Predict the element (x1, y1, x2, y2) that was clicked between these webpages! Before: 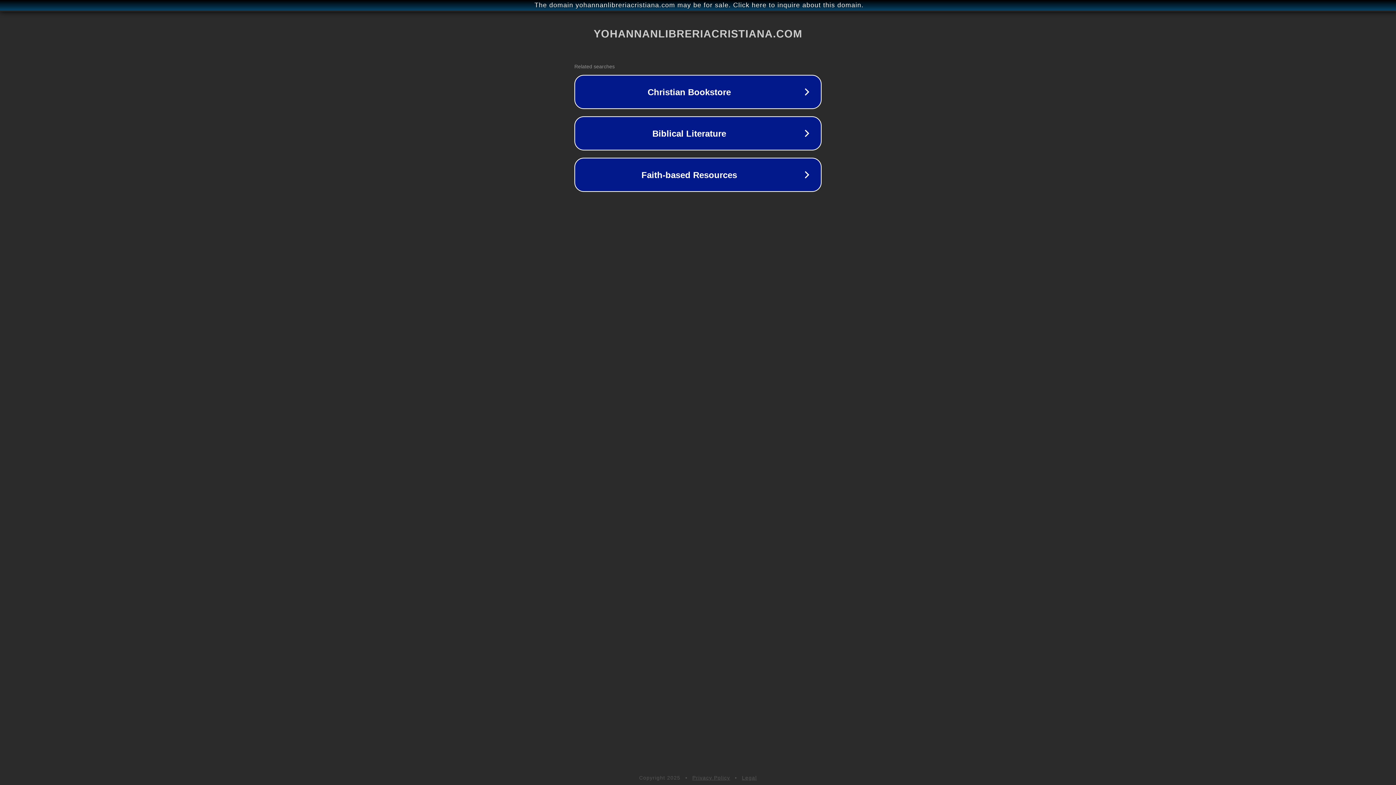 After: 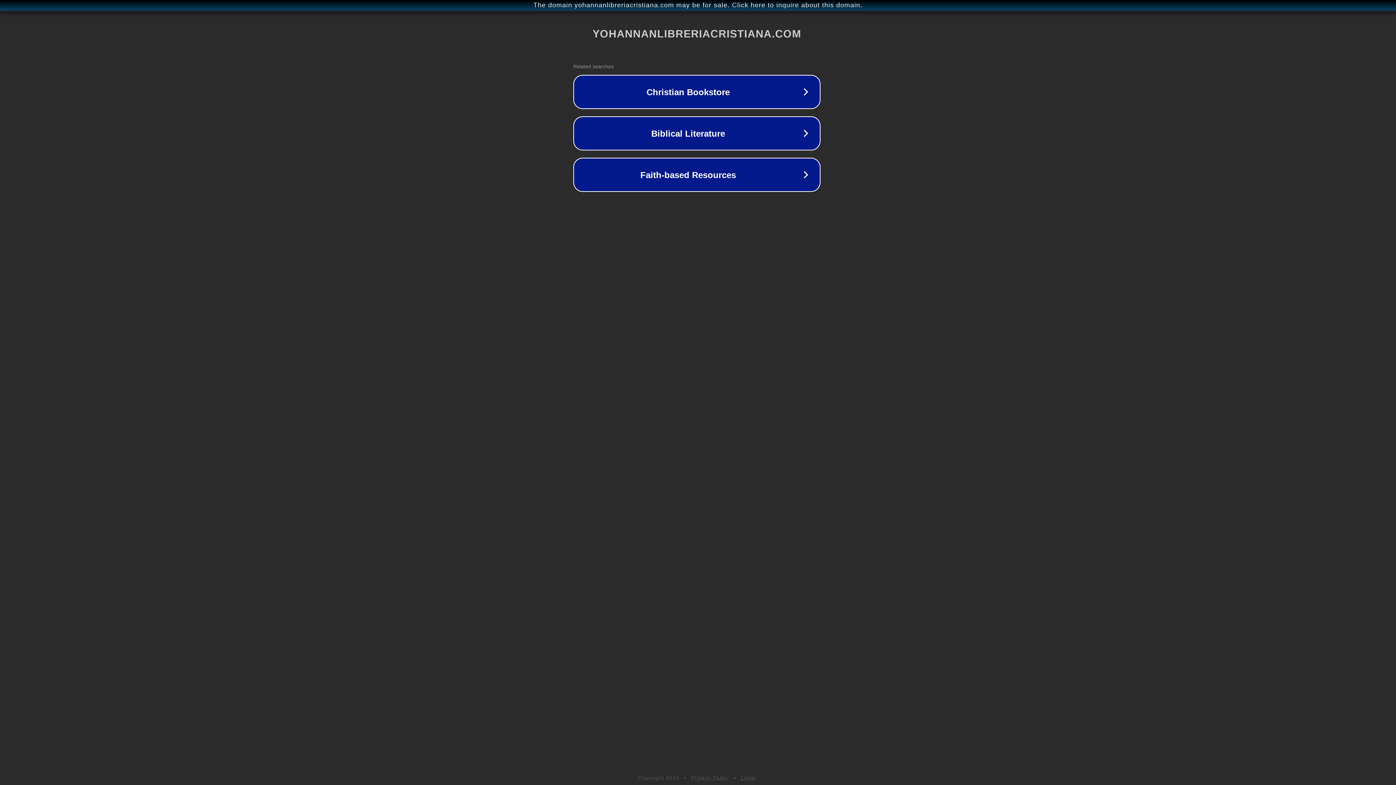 Action: label: The domain yohannanlibreriacristiana.com may be for sale. Click here to inquire about this domain. bbox: (1, 1, 1397, 9)